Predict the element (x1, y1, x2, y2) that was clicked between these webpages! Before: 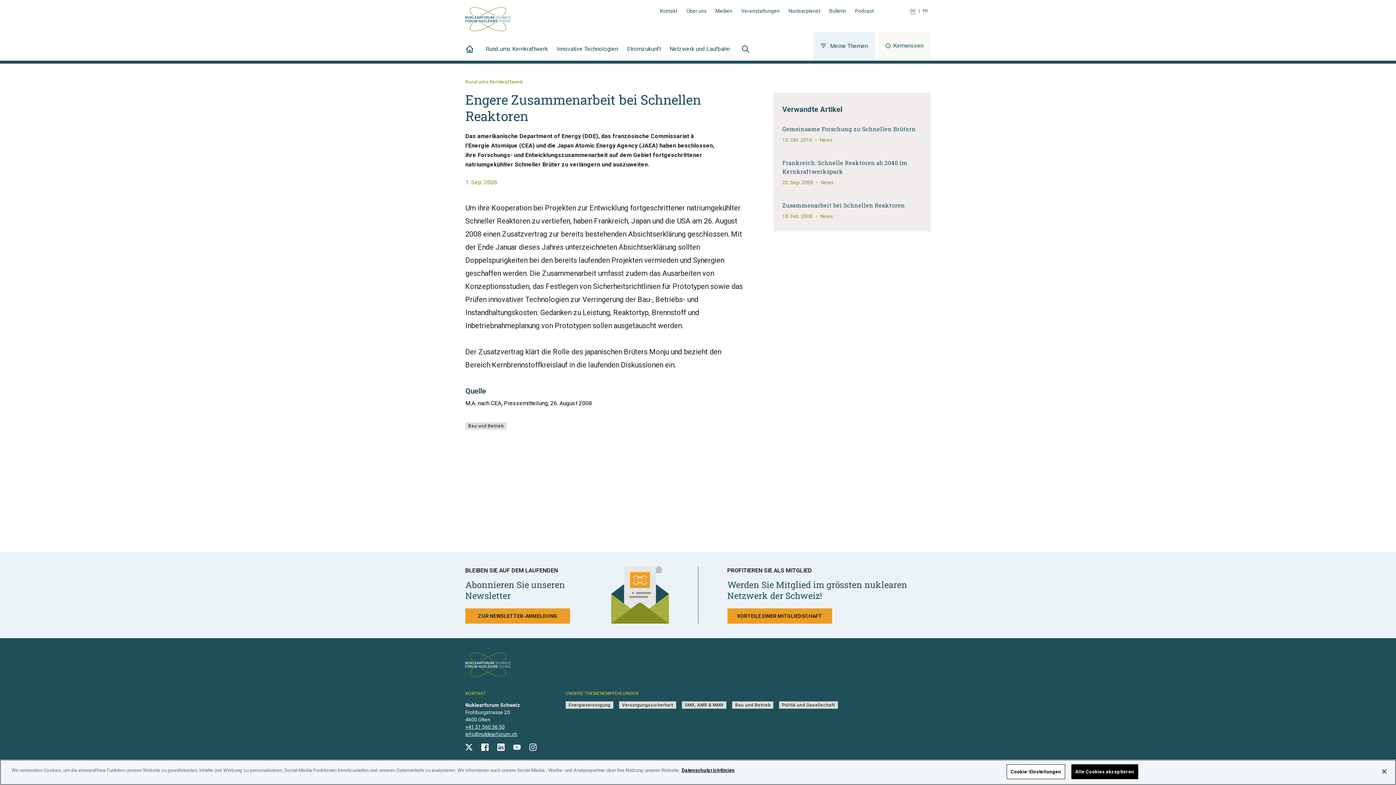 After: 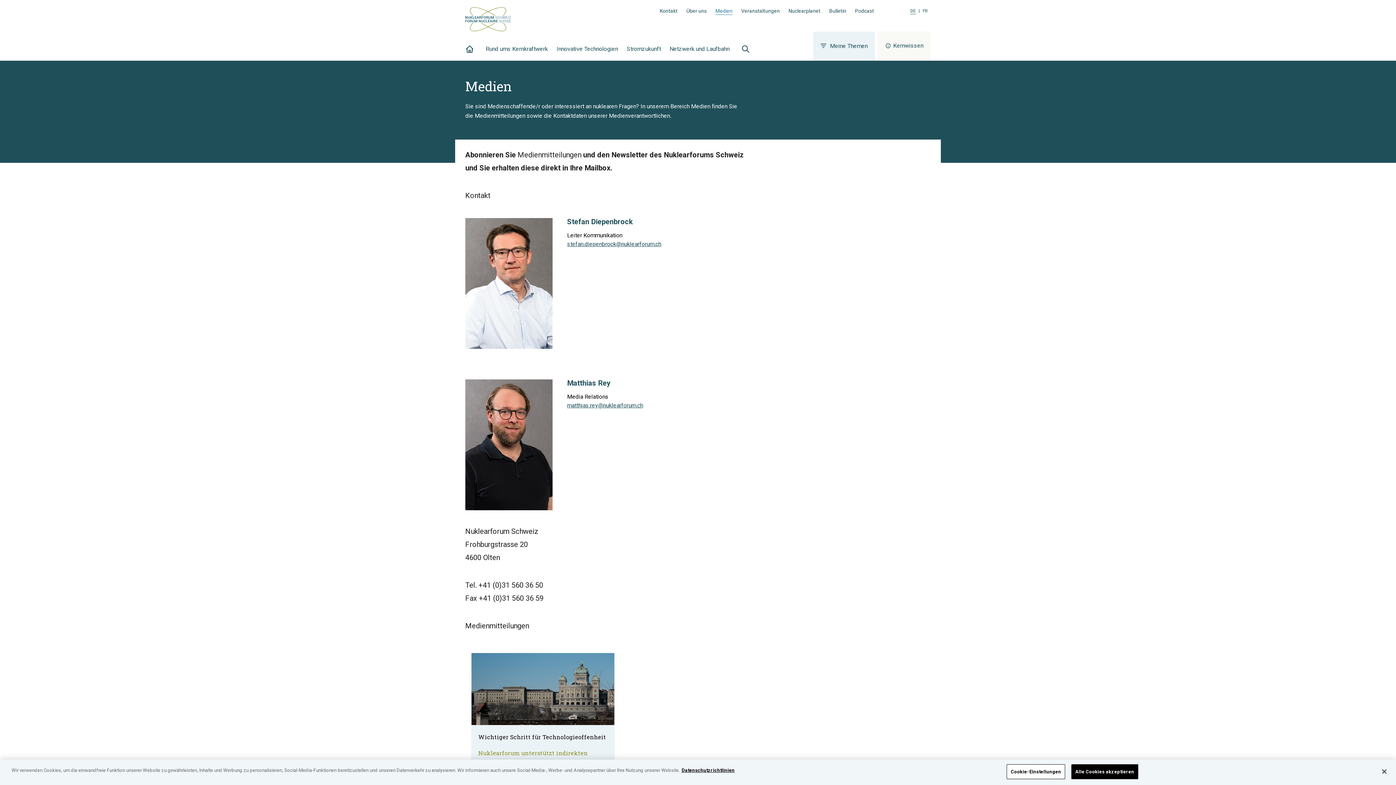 Action: label: Medien bbox: (715, 7, 732, 14)